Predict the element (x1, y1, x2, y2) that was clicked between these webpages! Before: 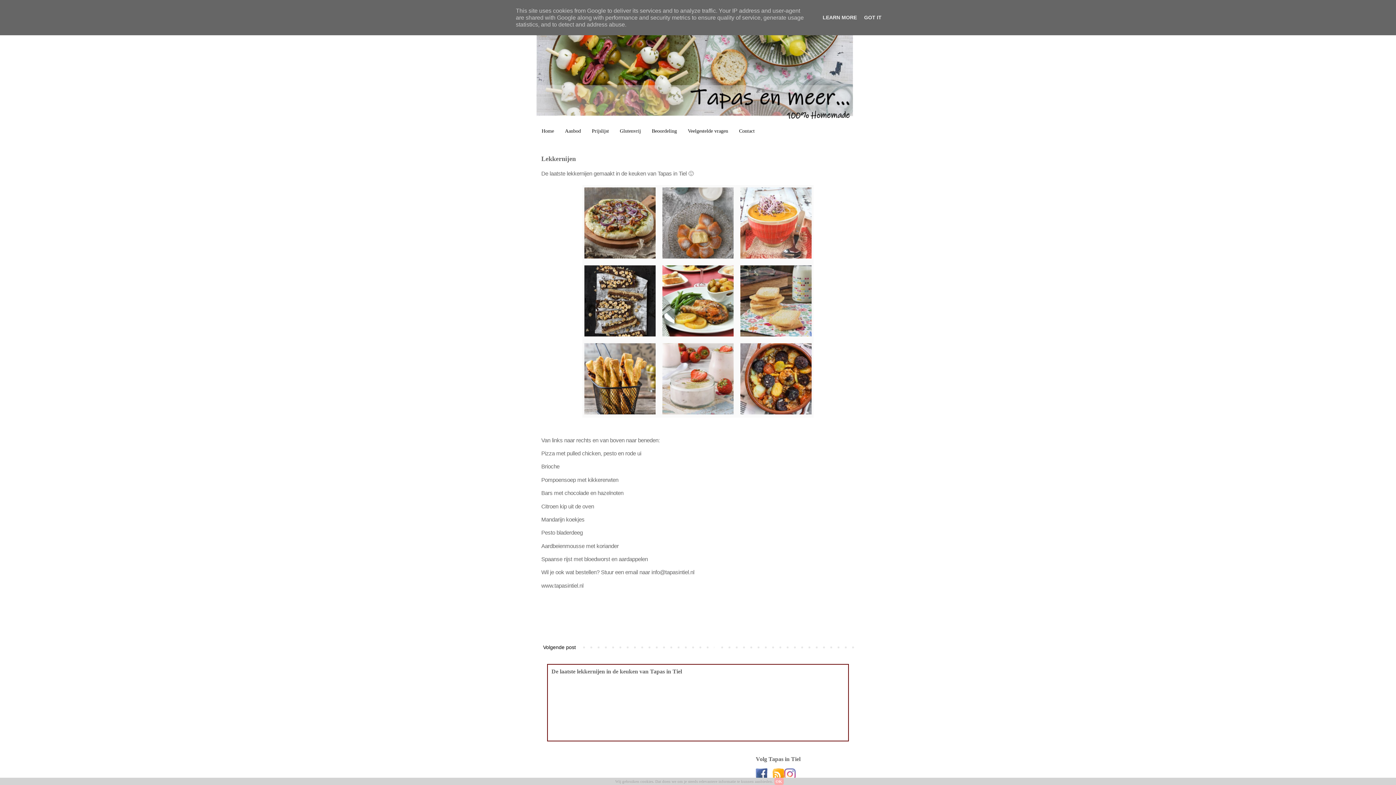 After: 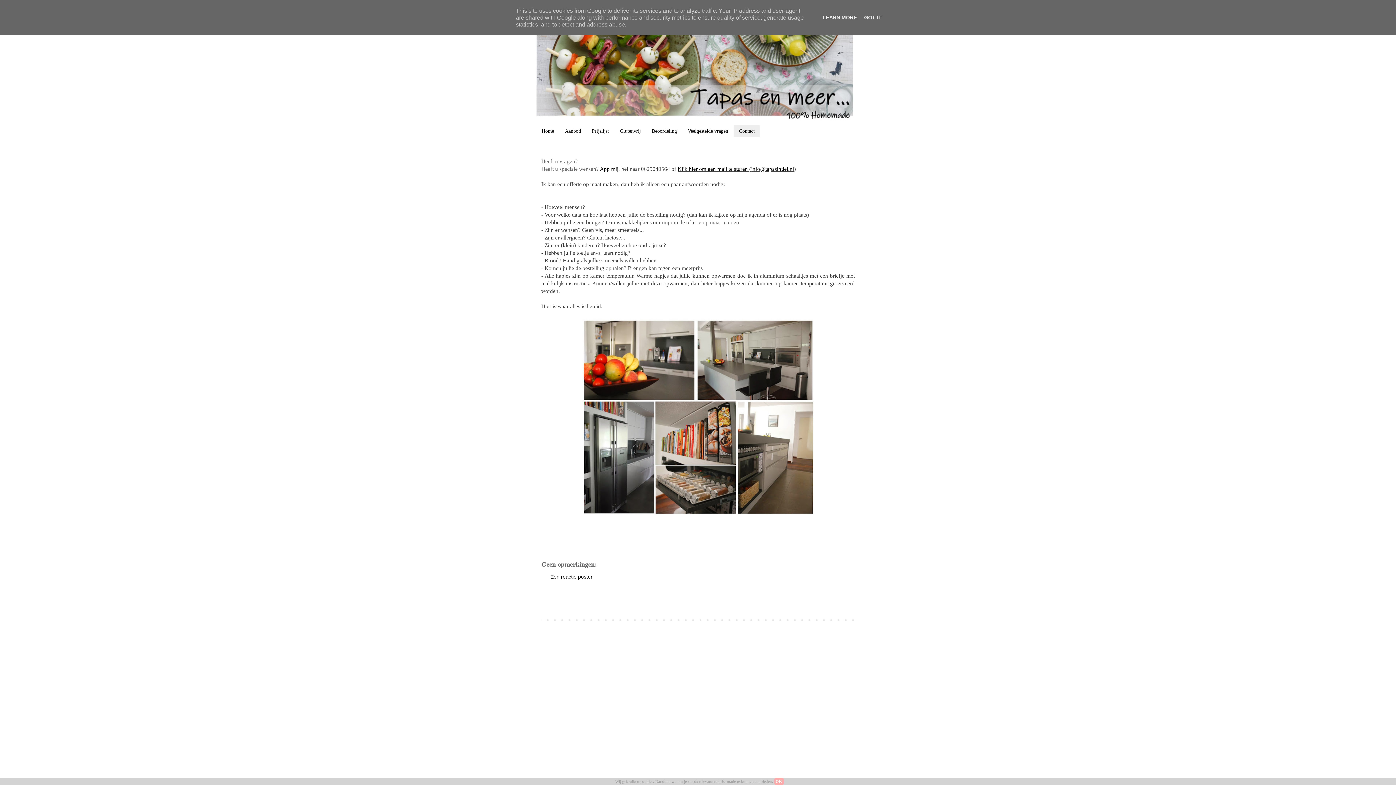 Action: label: Contact bbox: (733, 125, 760, 137)